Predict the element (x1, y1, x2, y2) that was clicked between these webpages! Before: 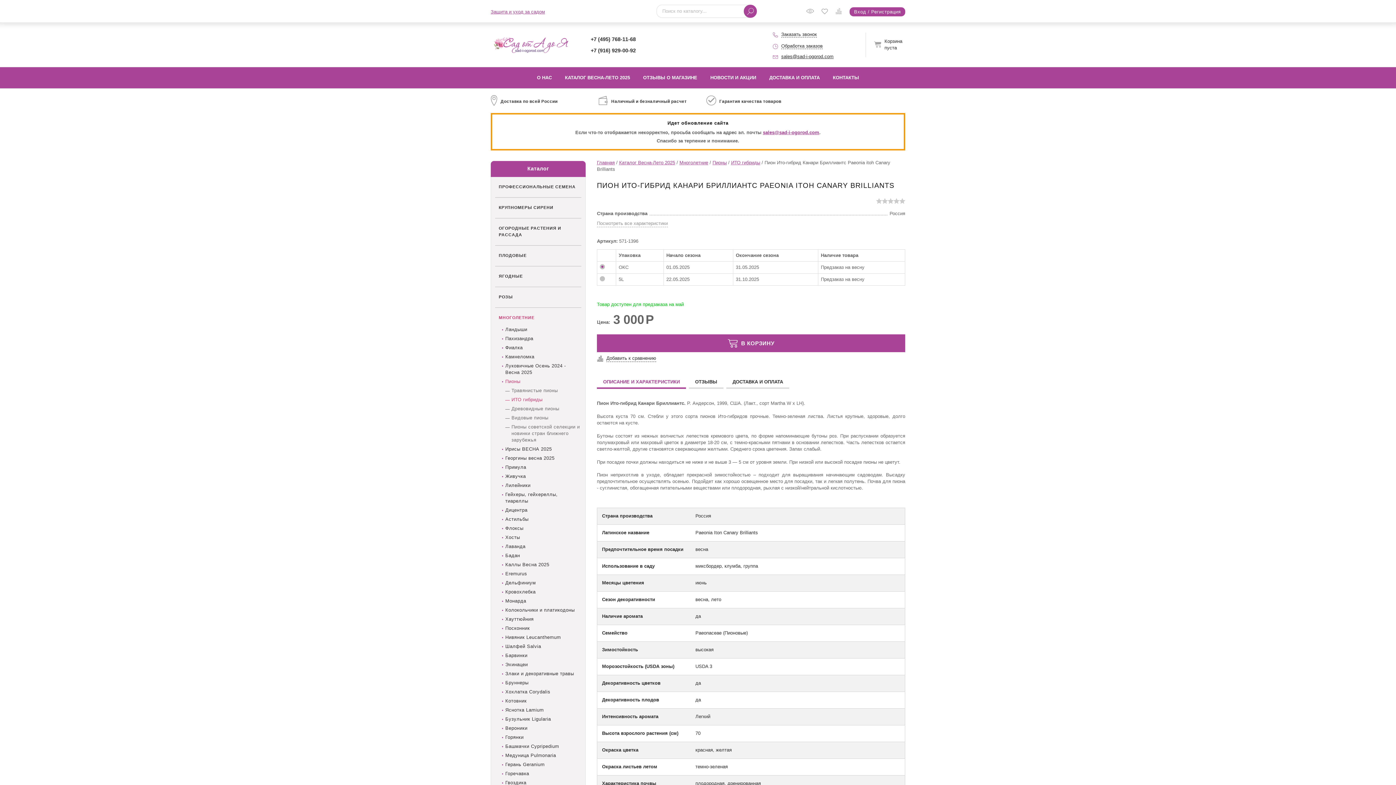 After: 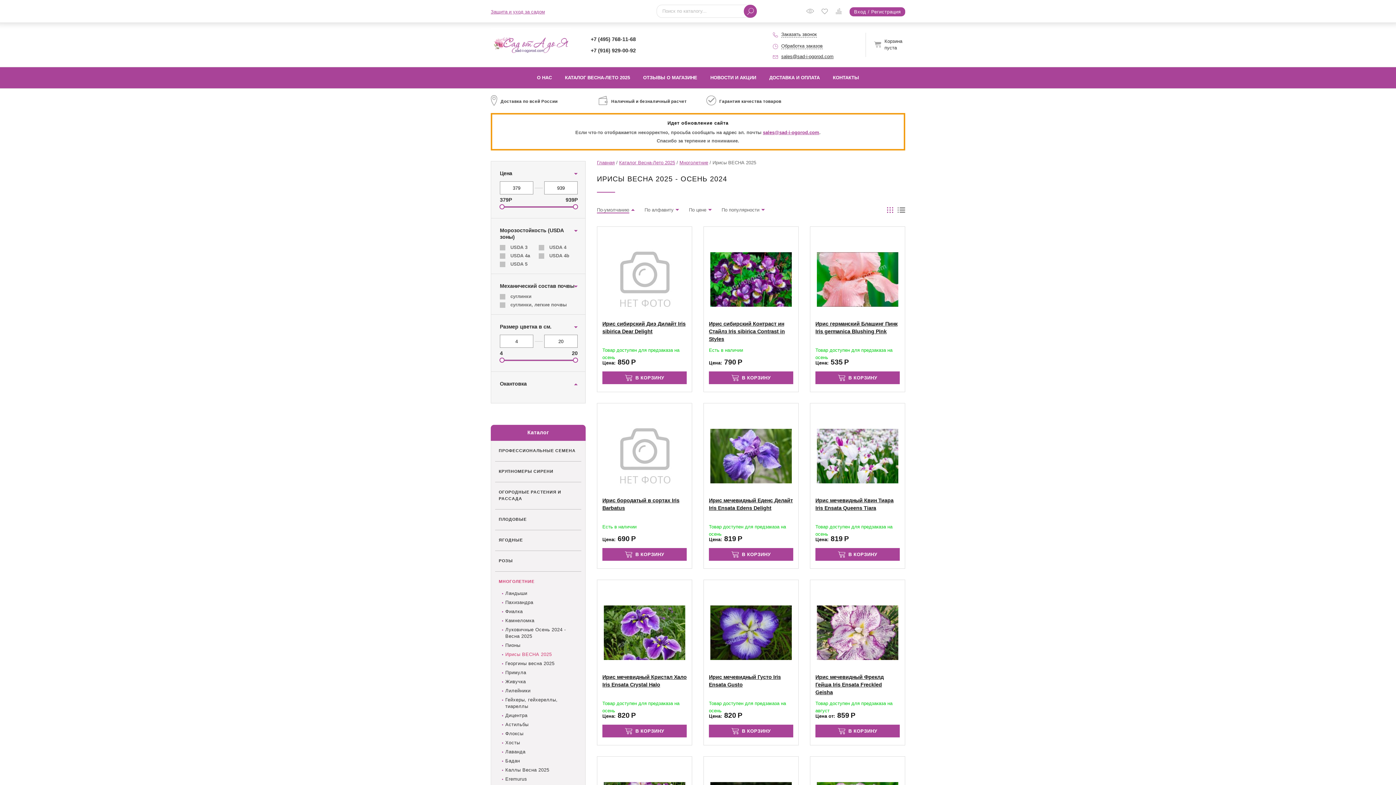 Action: bbox: (505, 446, 552, 452) label: Ирисы ВЕСНА 2025